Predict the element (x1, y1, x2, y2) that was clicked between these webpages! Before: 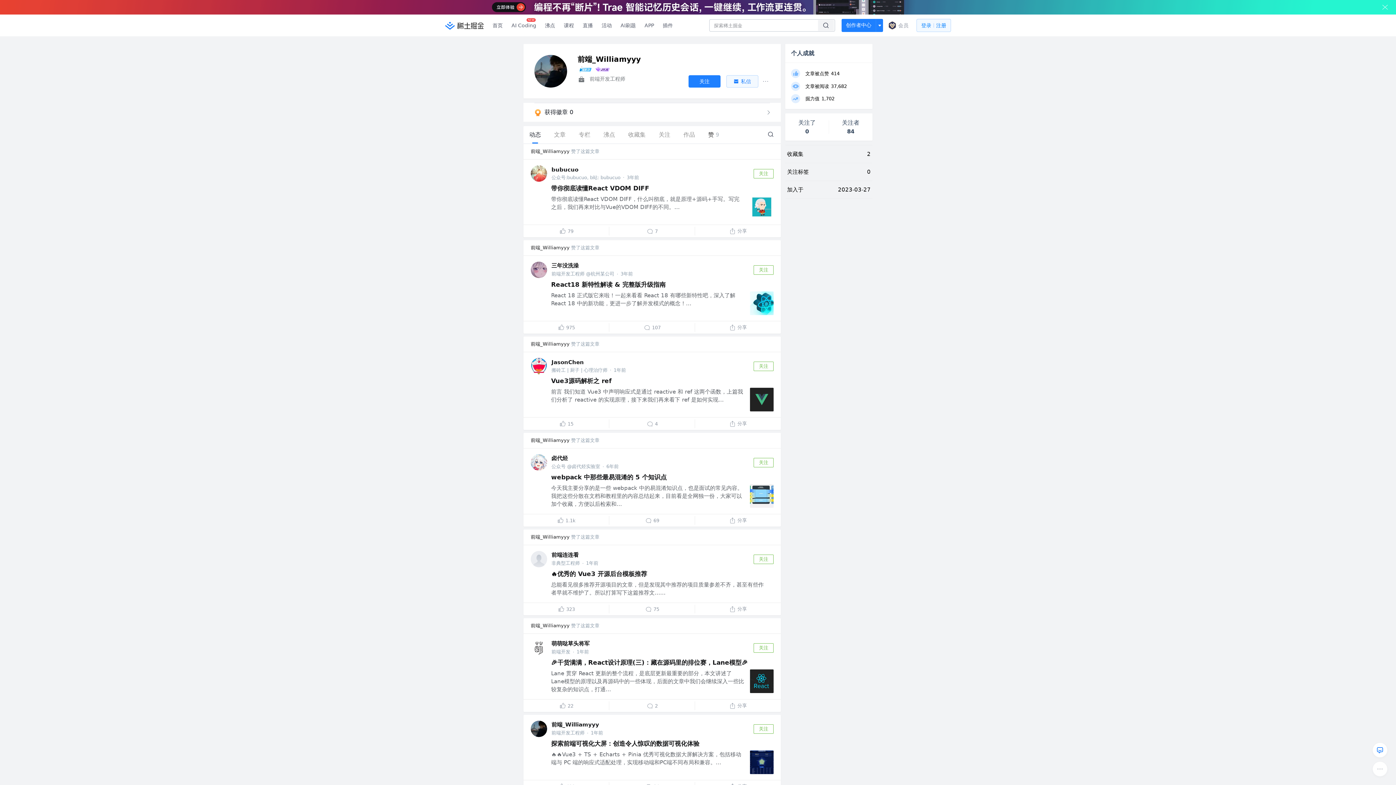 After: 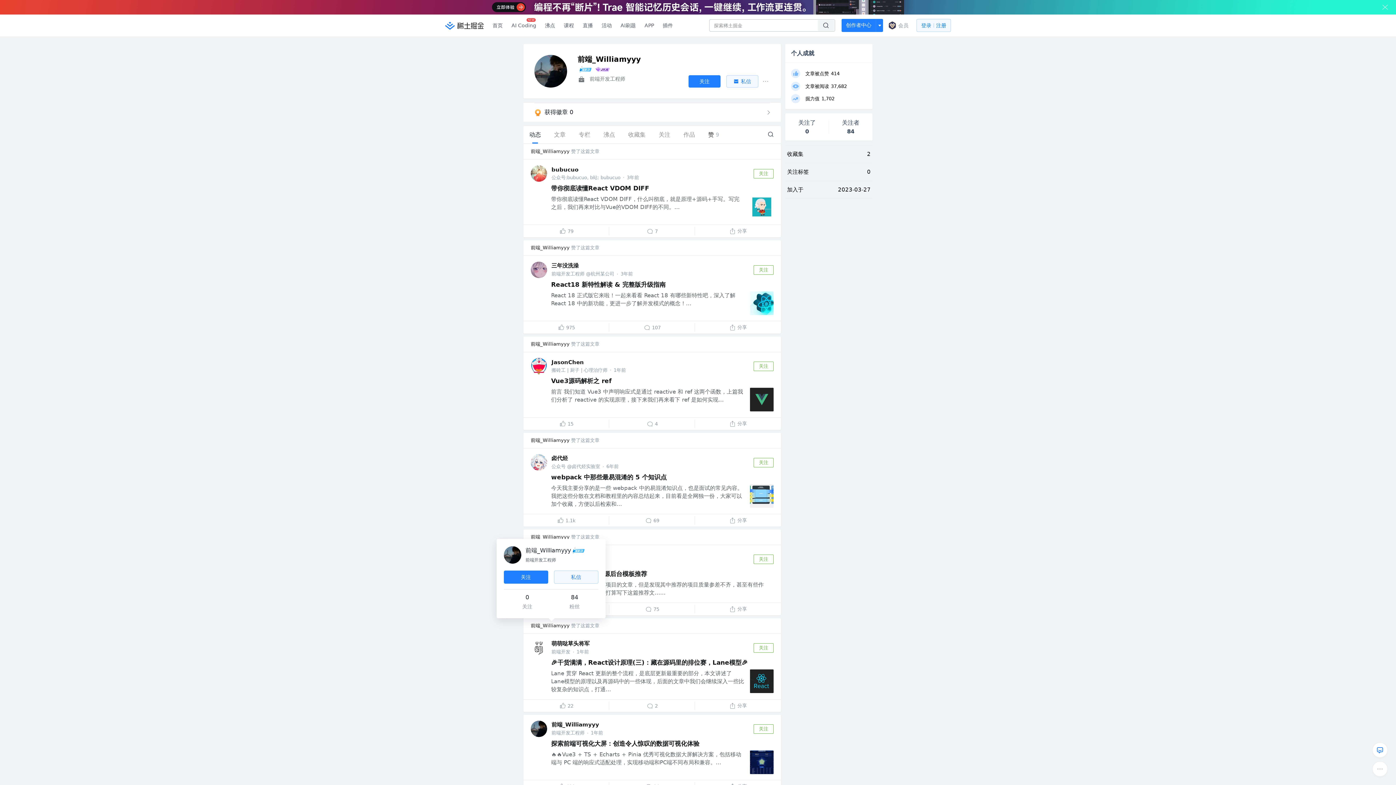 Action: bbox: (530, 614, 569, 619) label: 前端_Williamyyy